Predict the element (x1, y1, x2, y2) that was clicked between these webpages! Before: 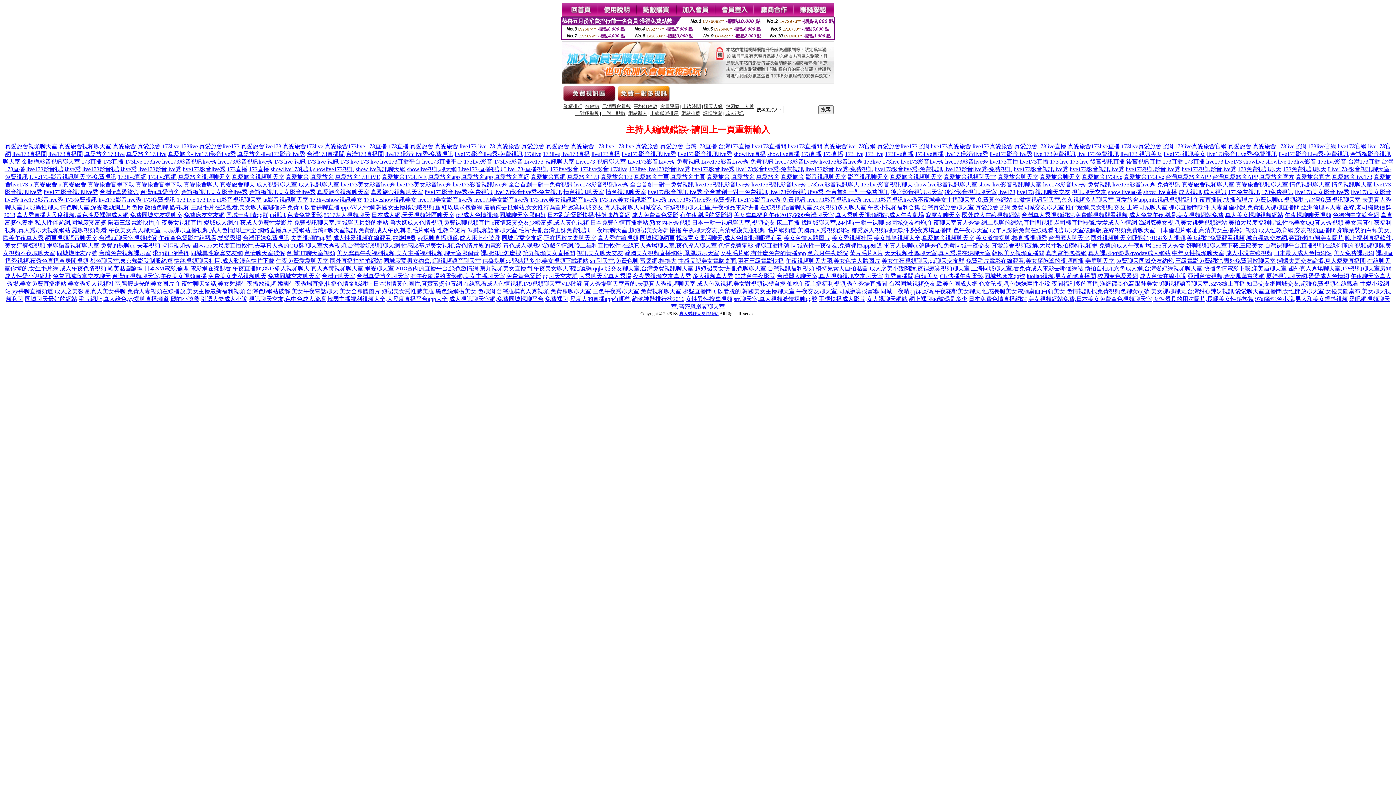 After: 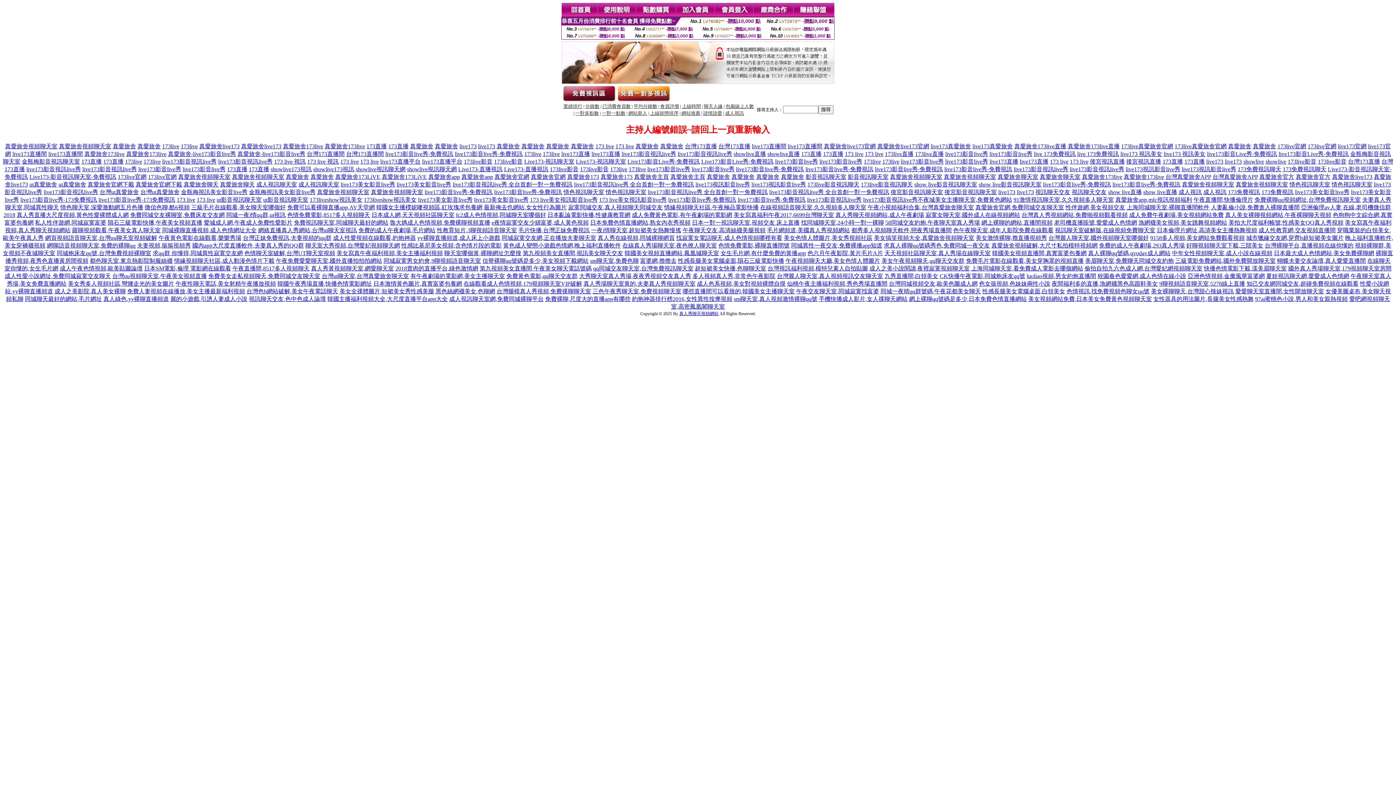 Action: label: live173直播間 bbox: (12, 150, 46, 157)